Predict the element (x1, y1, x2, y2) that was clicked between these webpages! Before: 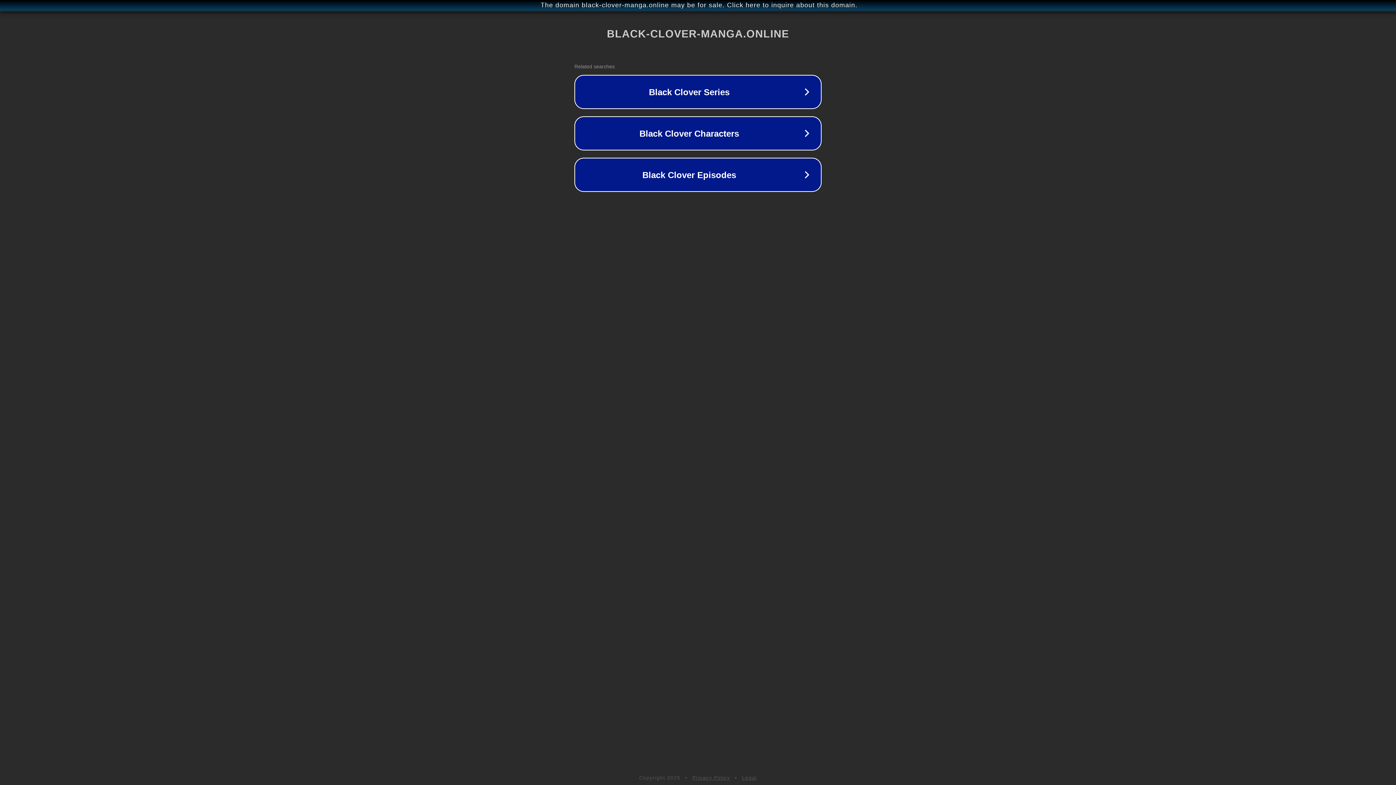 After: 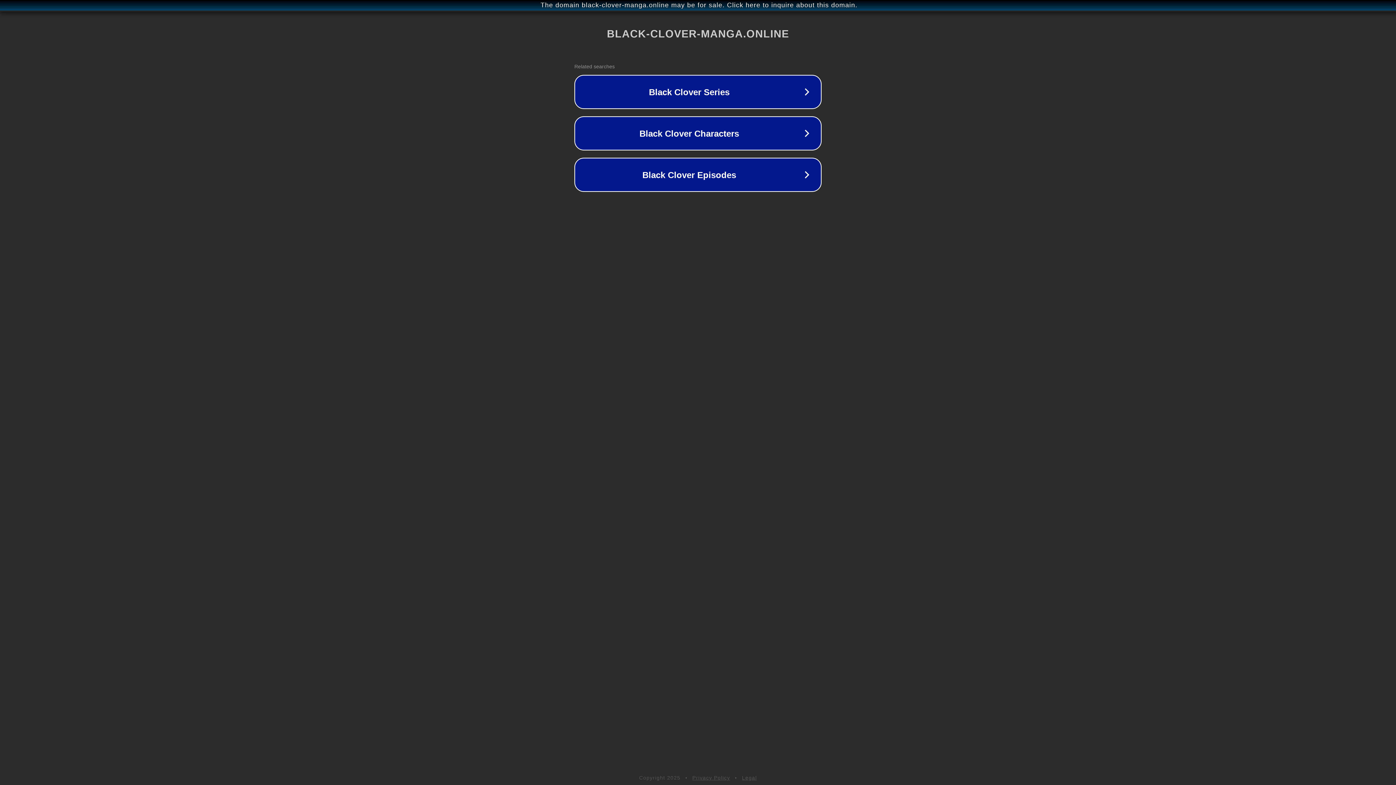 Action: bbox: (742, 775, 757, 781) label: Legal